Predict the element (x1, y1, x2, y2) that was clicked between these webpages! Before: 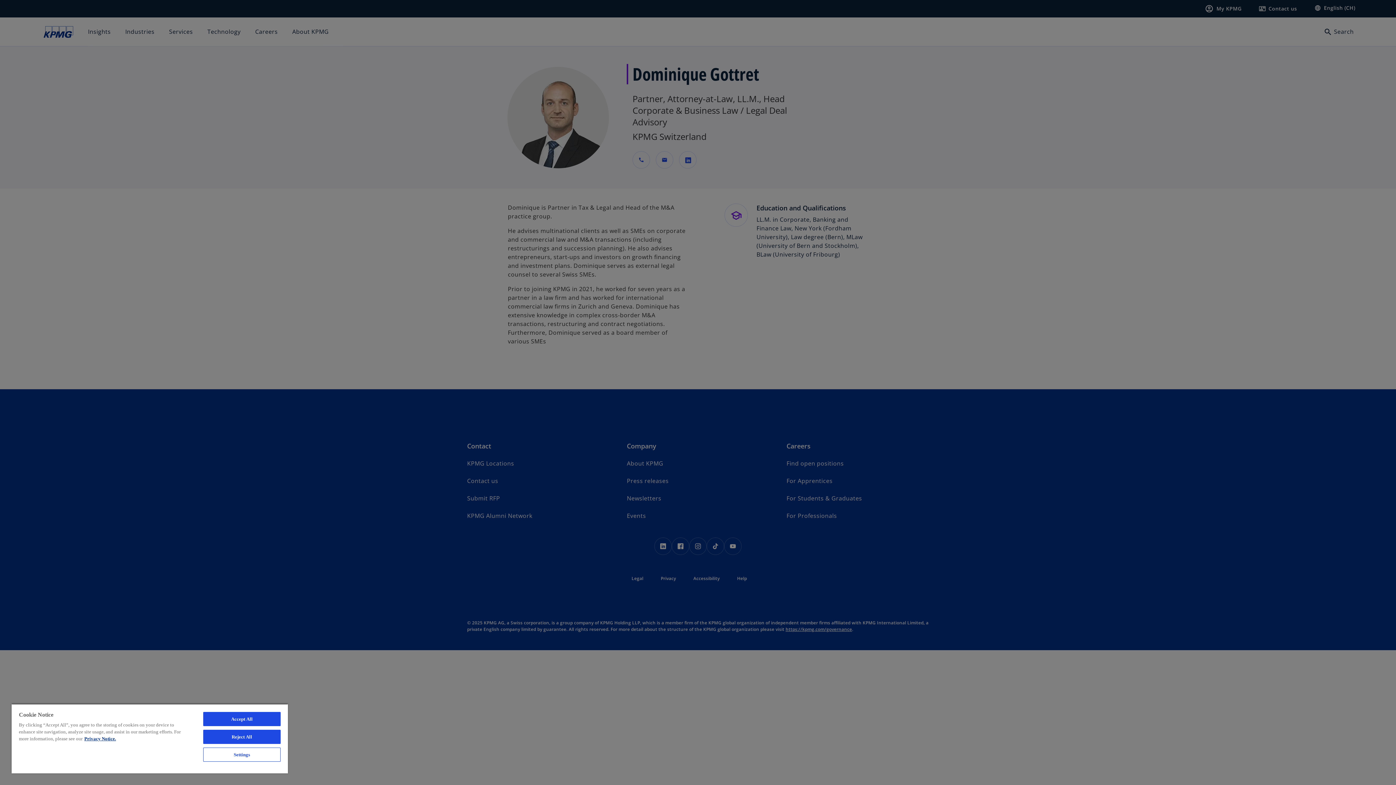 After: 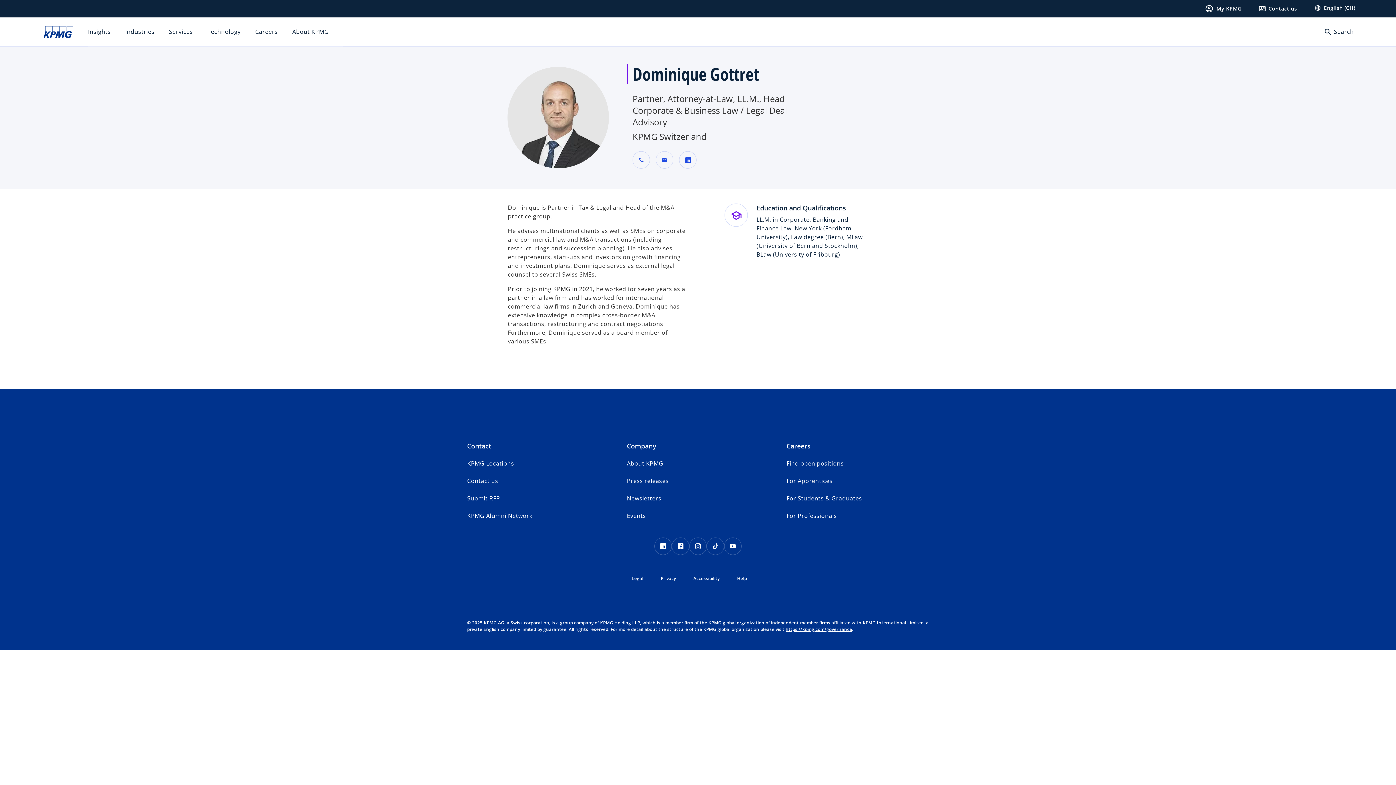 Action: label: Accept All bbox: (203, 712, 280, 726)